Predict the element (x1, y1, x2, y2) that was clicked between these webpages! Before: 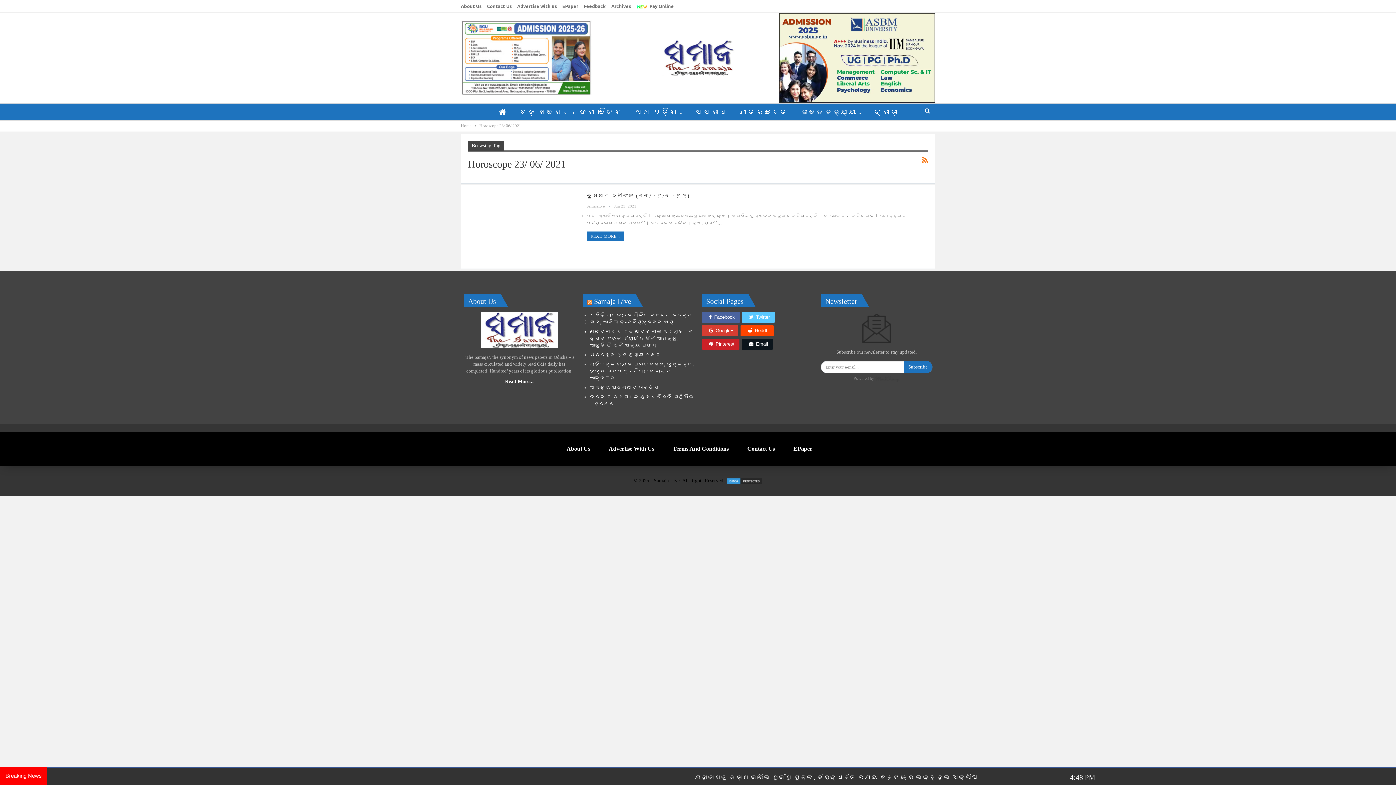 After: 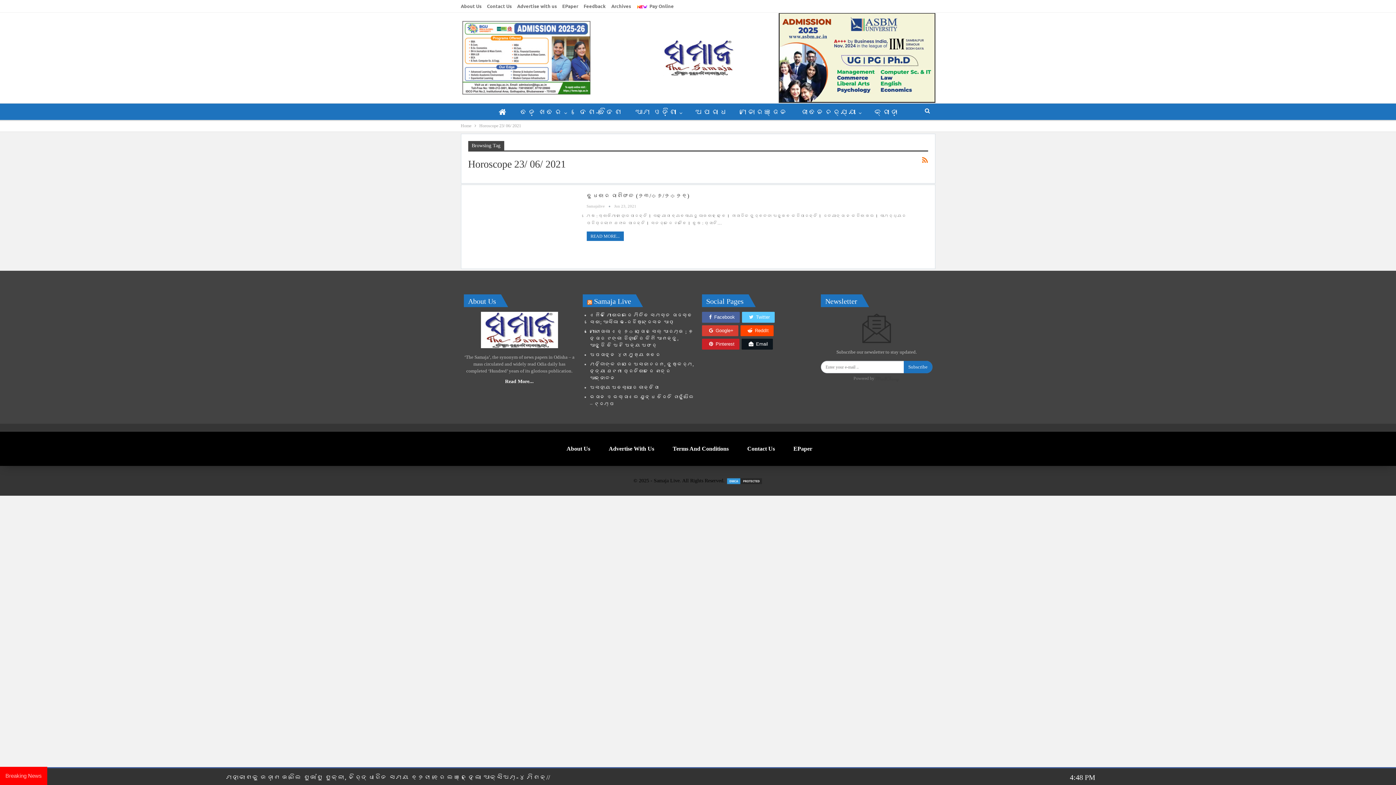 Action: bbox: (460, 54, 591, 59)